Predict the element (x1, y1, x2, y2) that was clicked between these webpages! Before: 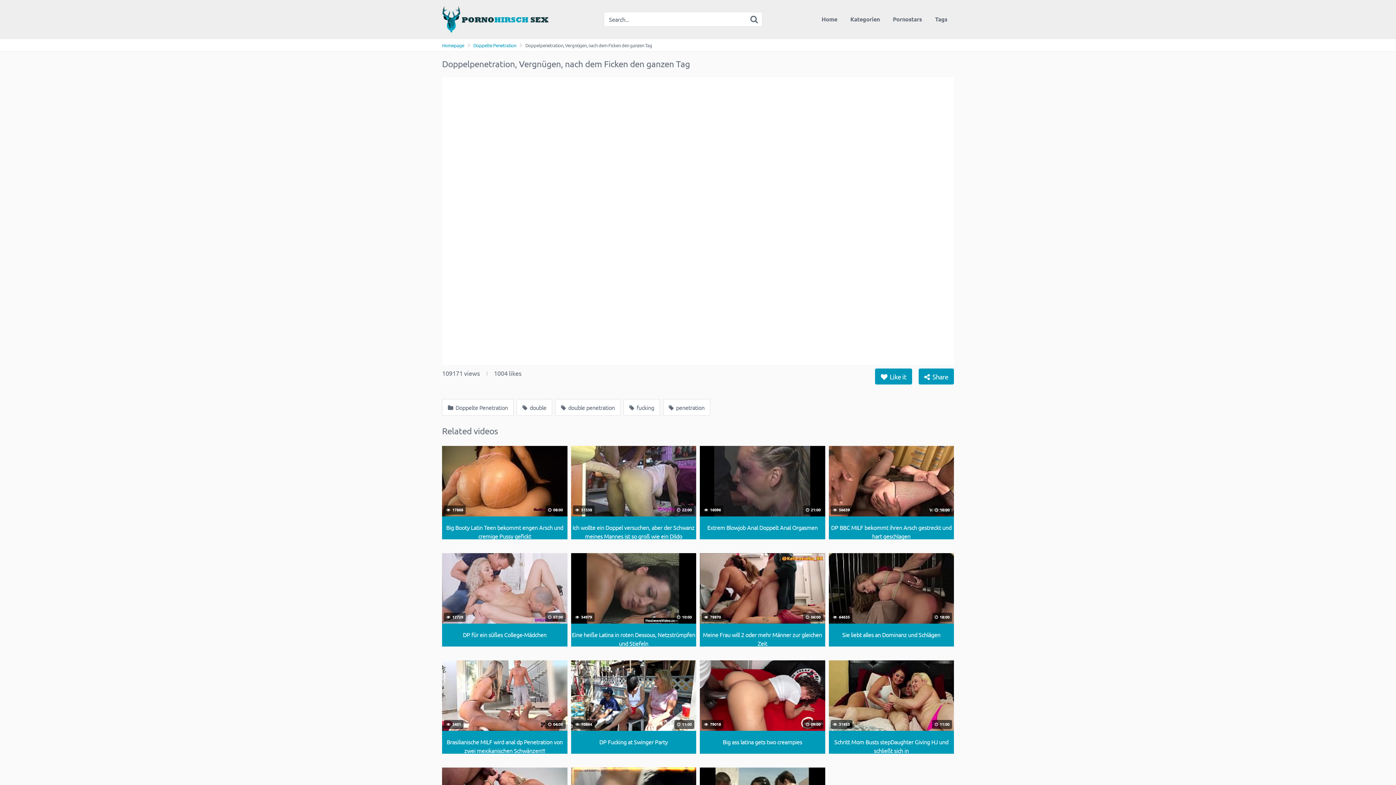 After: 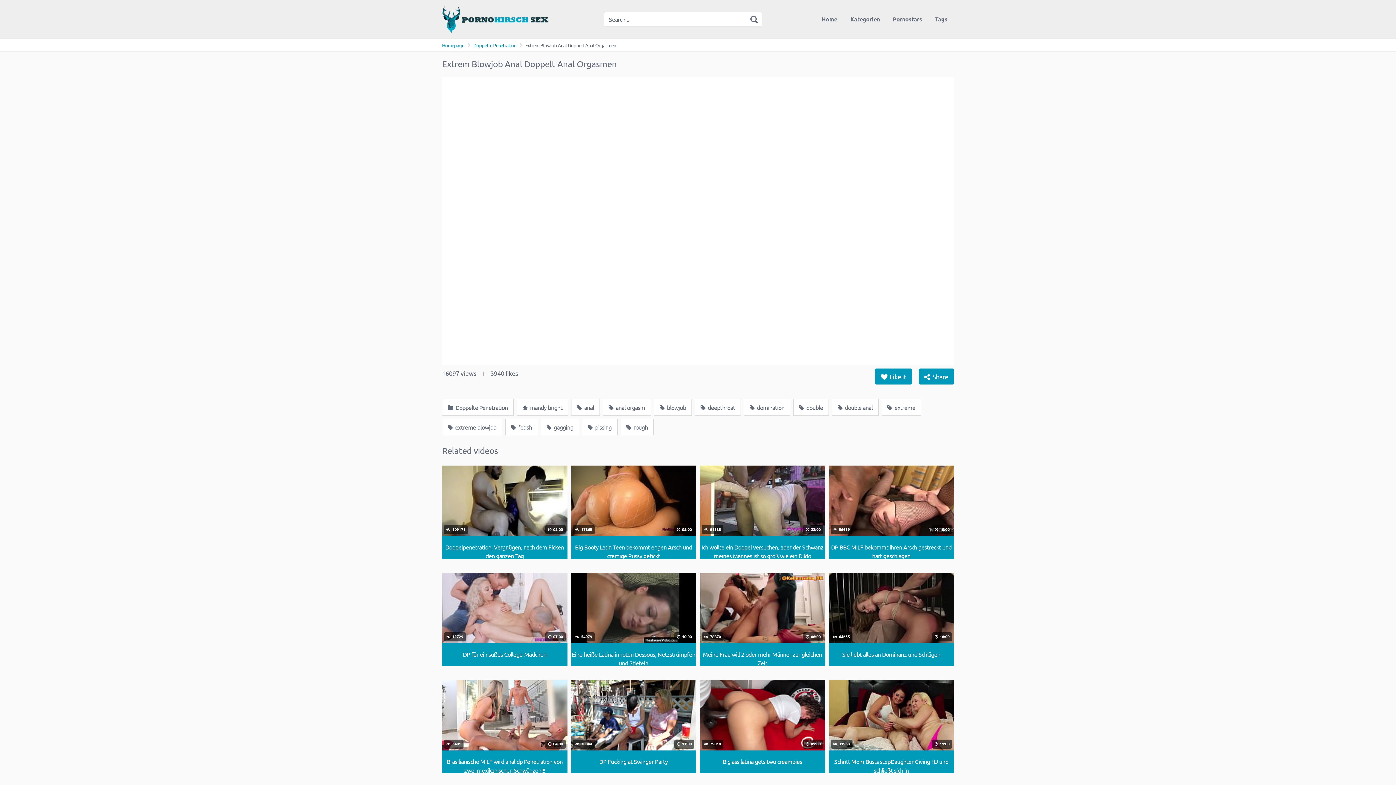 Action: label:  16096
 21:00
Extrem Blowjob Anal Doppelt Anal Orgasmen bbox: (700, 446, 825, 539)